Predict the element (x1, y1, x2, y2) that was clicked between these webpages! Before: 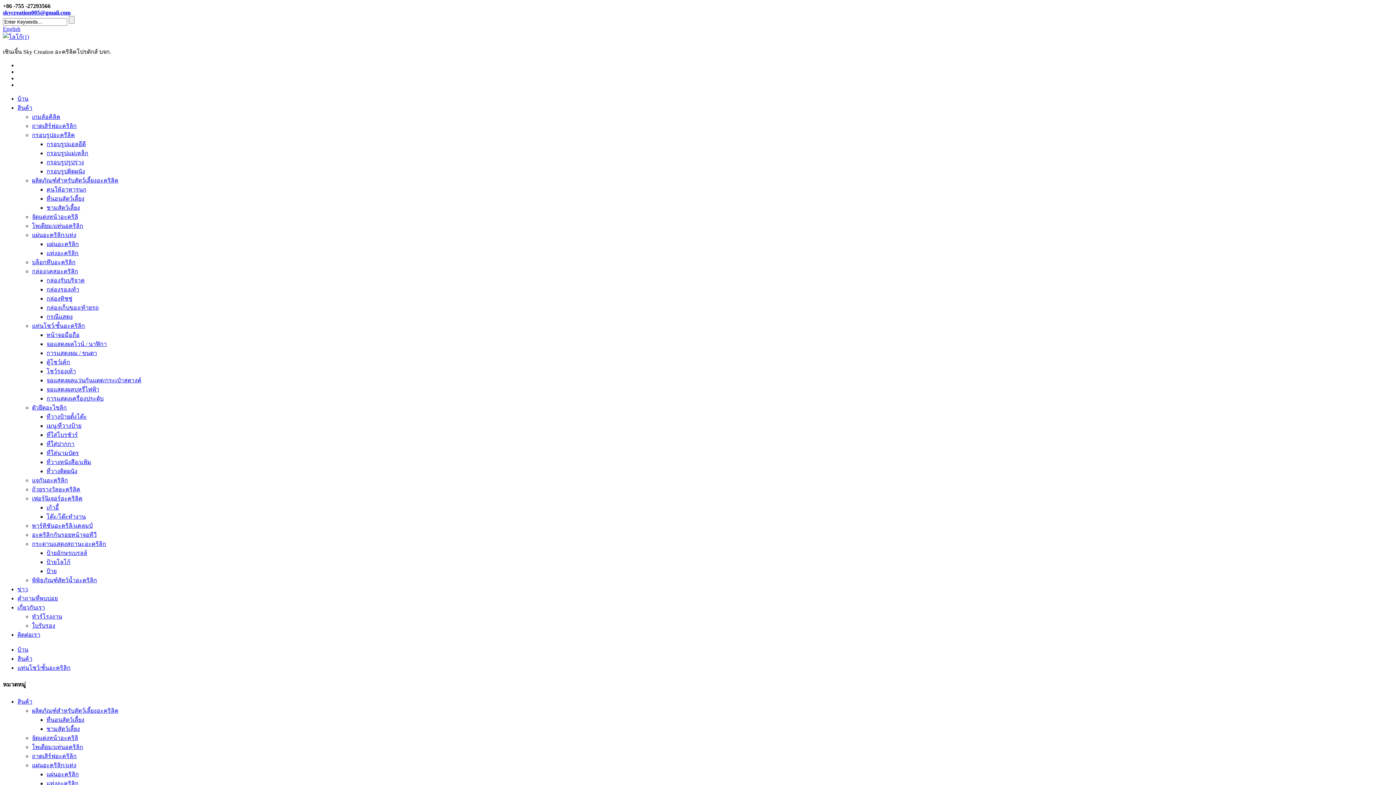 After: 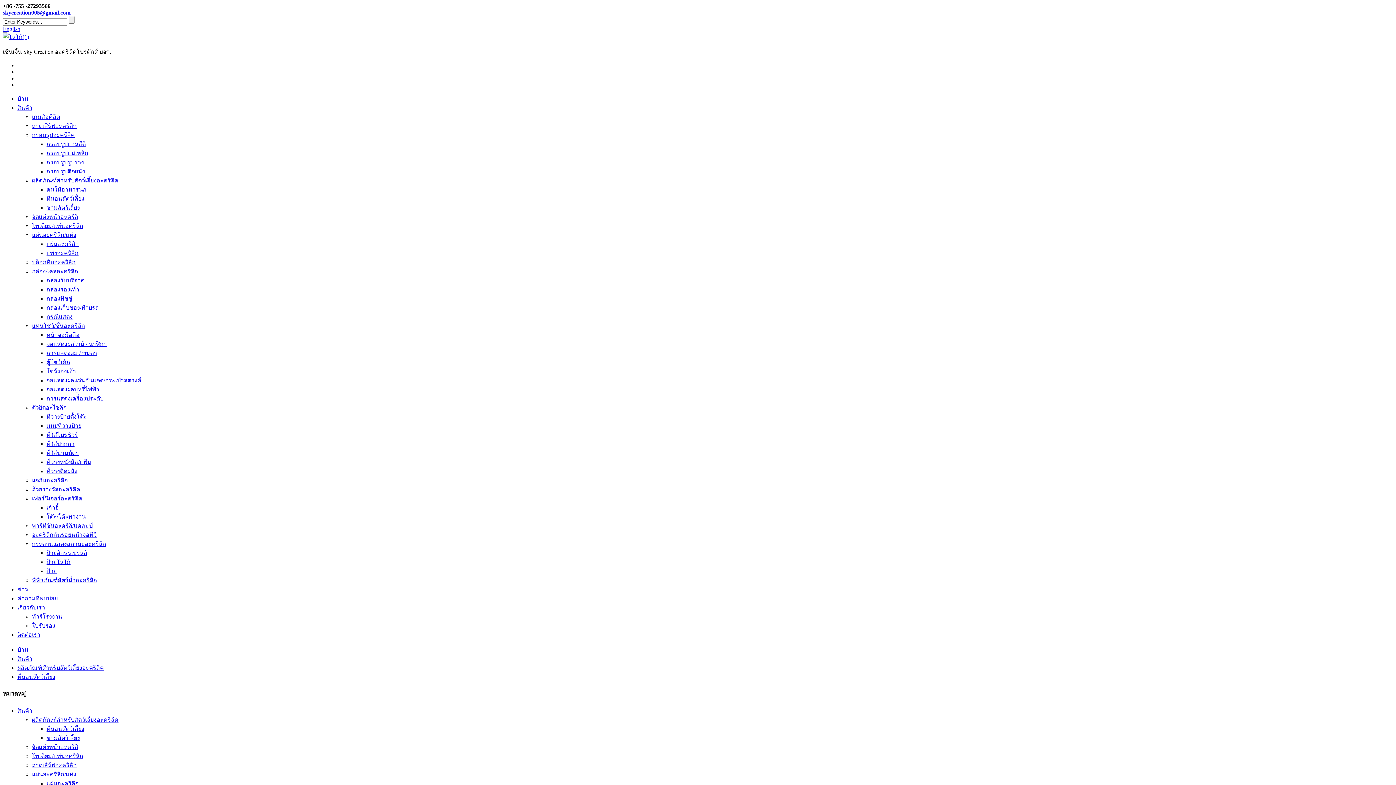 Action: label: ที่นอนสัตว์เลี้ยง bbox: (46, 195, 84, 201)